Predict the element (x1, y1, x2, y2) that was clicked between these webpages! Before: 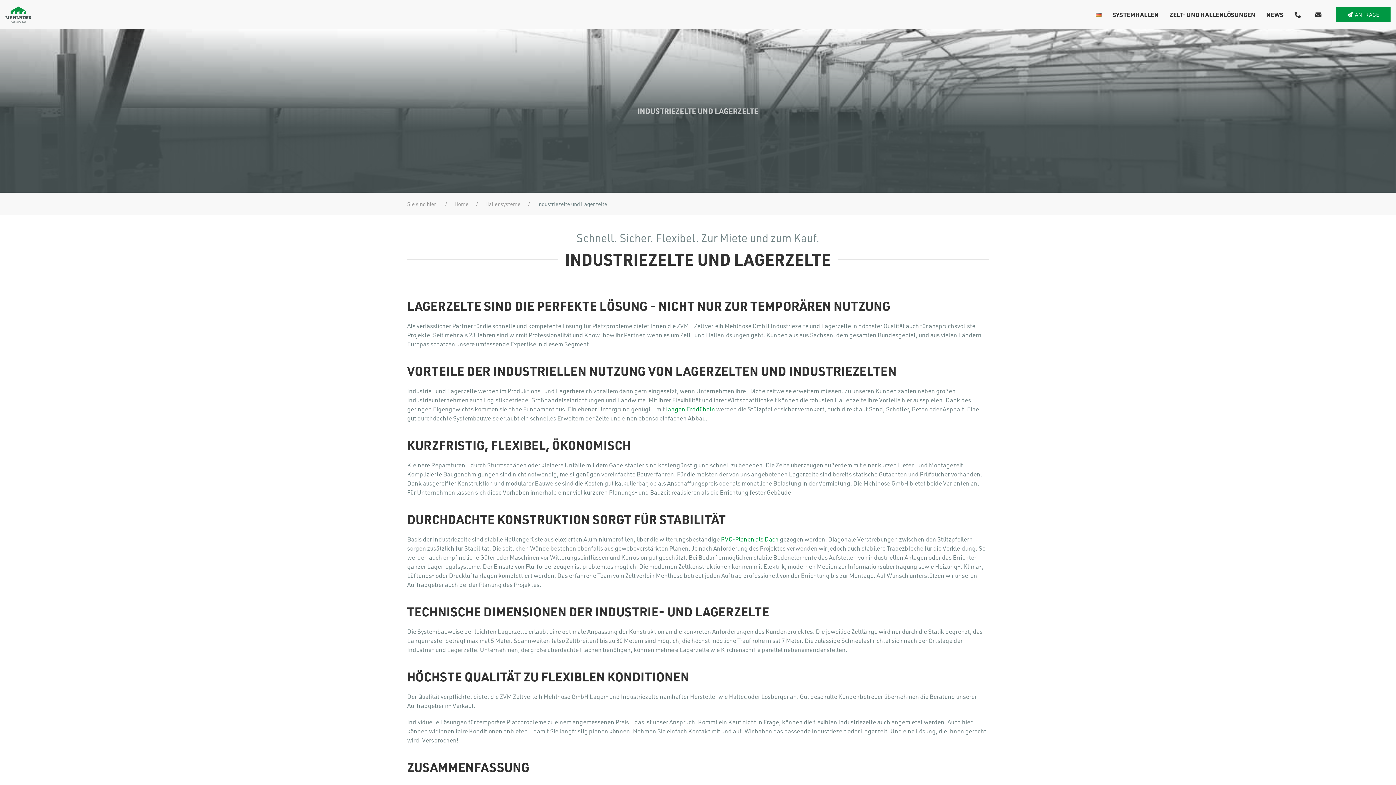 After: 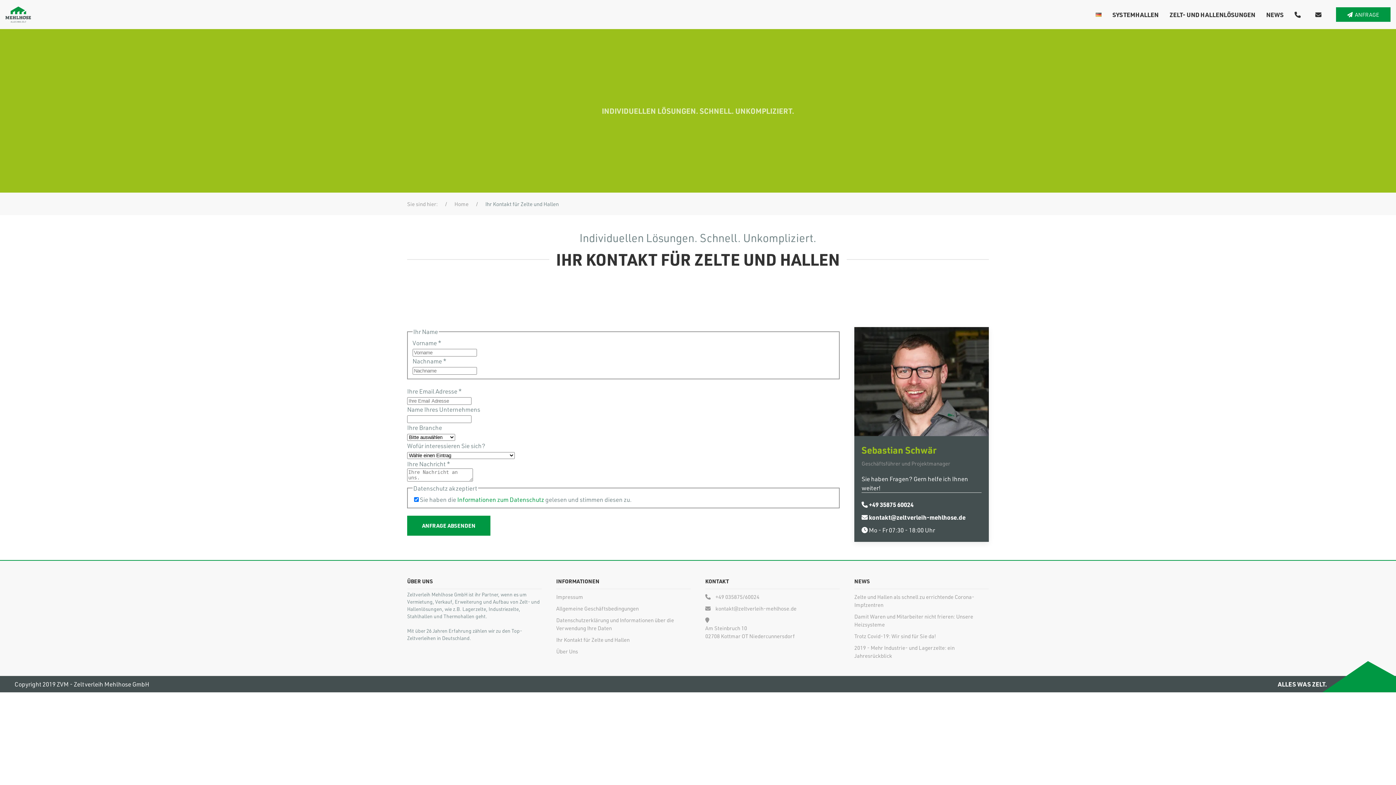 Action: label:   ANFRAGE bbox: (1336, 7, 1390, 21)